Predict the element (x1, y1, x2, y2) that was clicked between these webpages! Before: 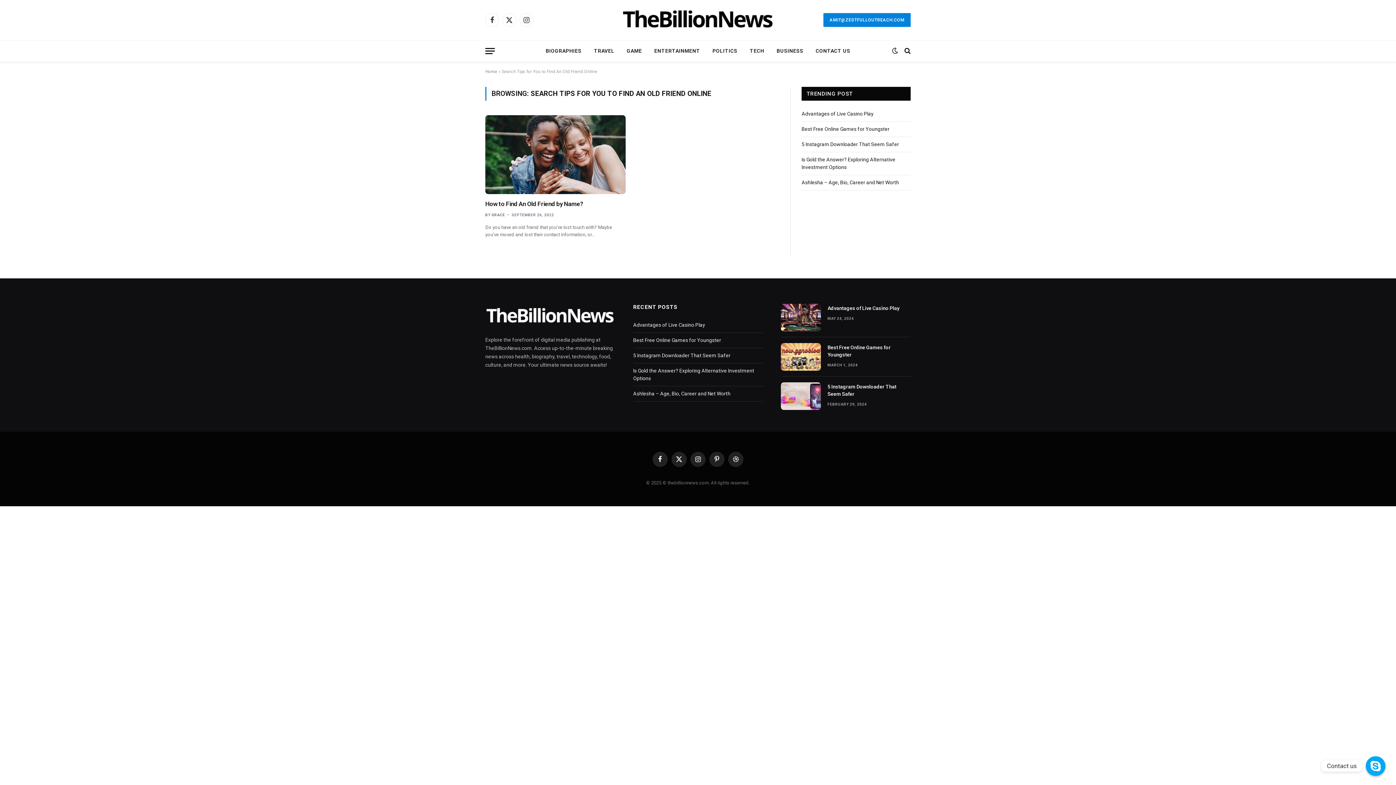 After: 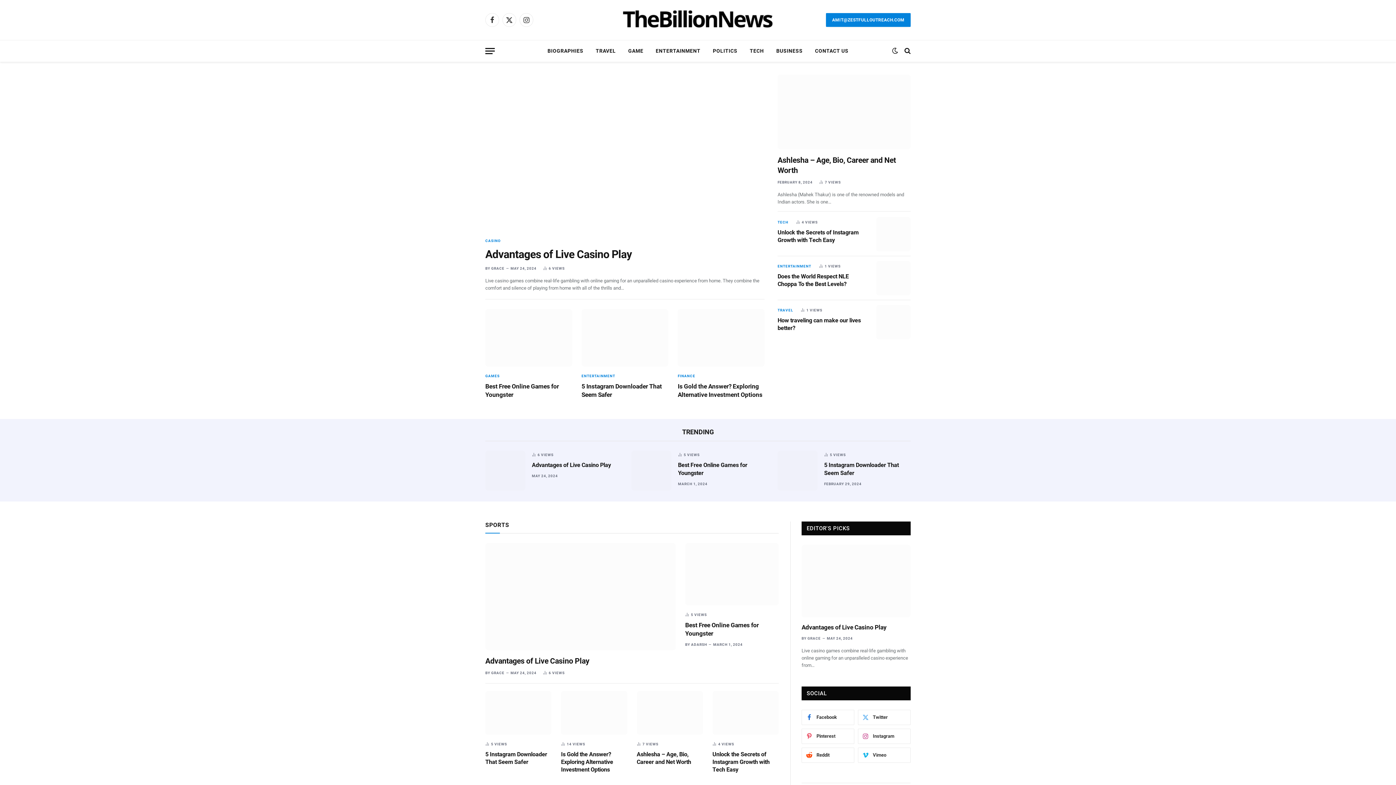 Action: bbox: (621, 1, 774, 38)